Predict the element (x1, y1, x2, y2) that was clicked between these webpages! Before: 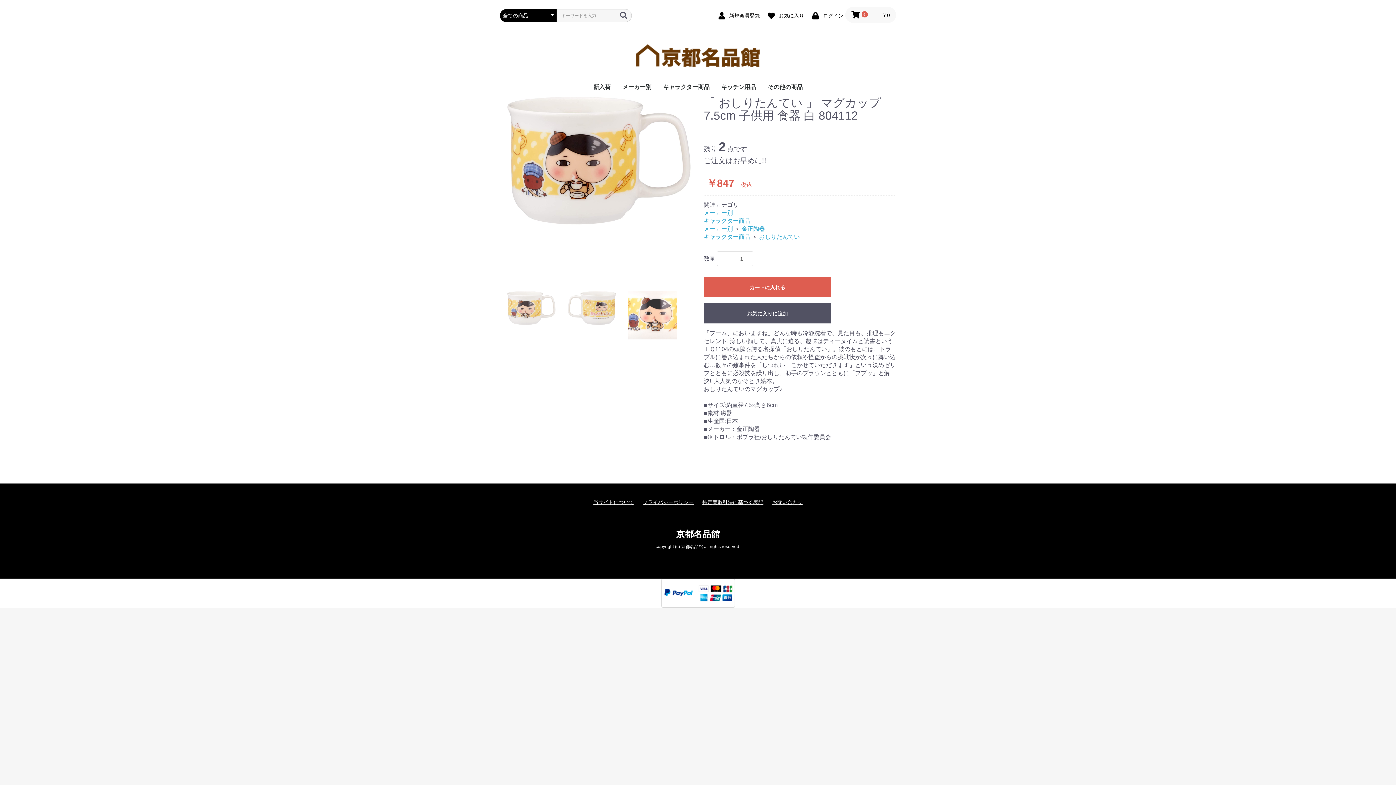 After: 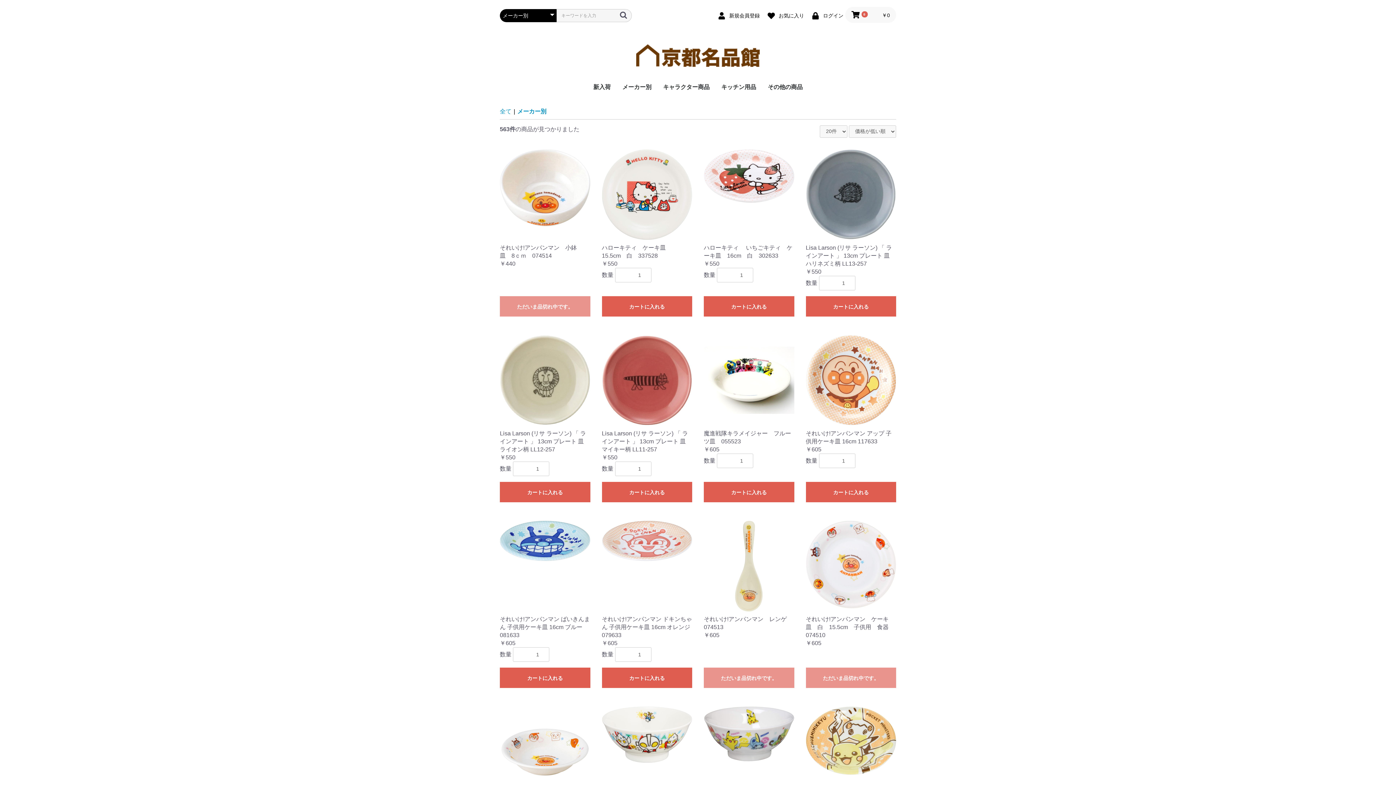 Action: bbox: (704, 225, 733, 232) label: メーカー別